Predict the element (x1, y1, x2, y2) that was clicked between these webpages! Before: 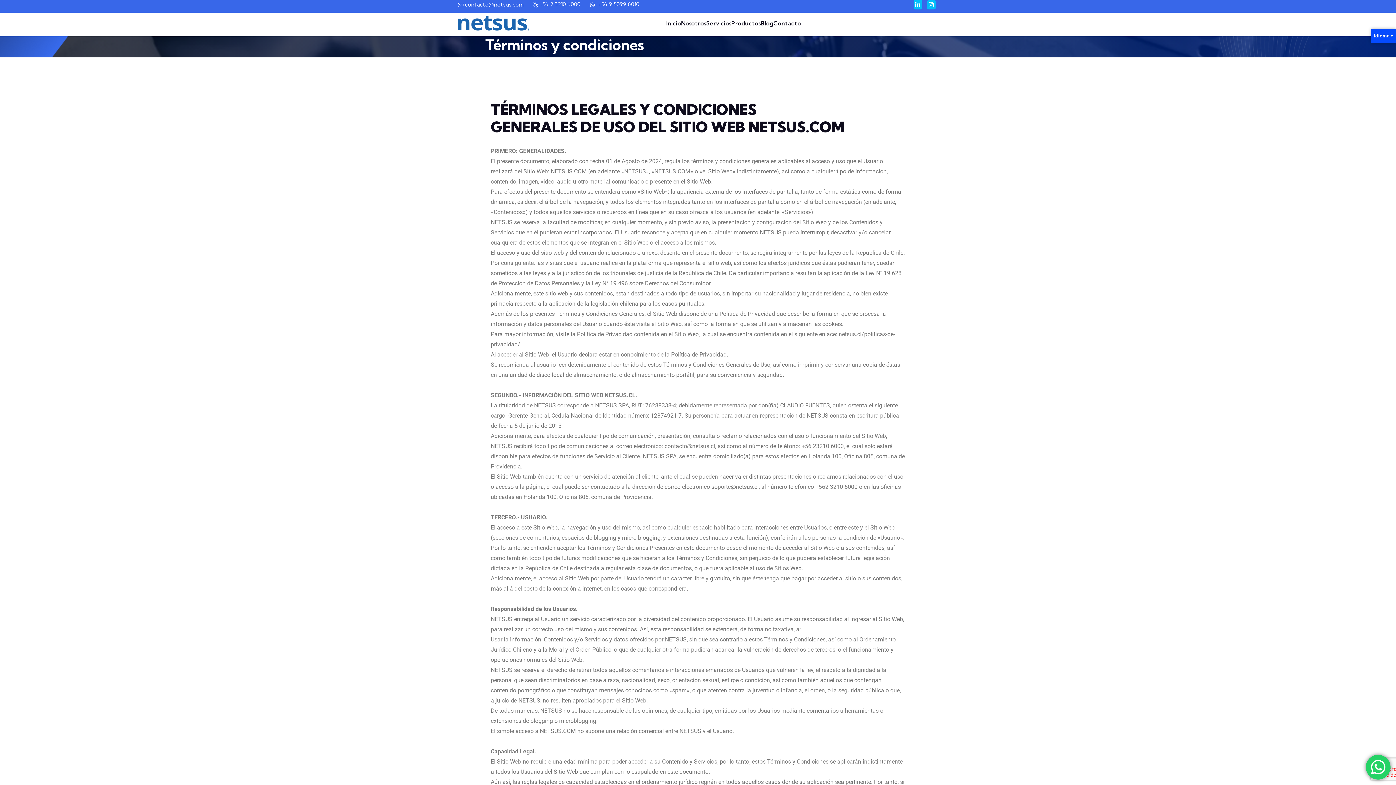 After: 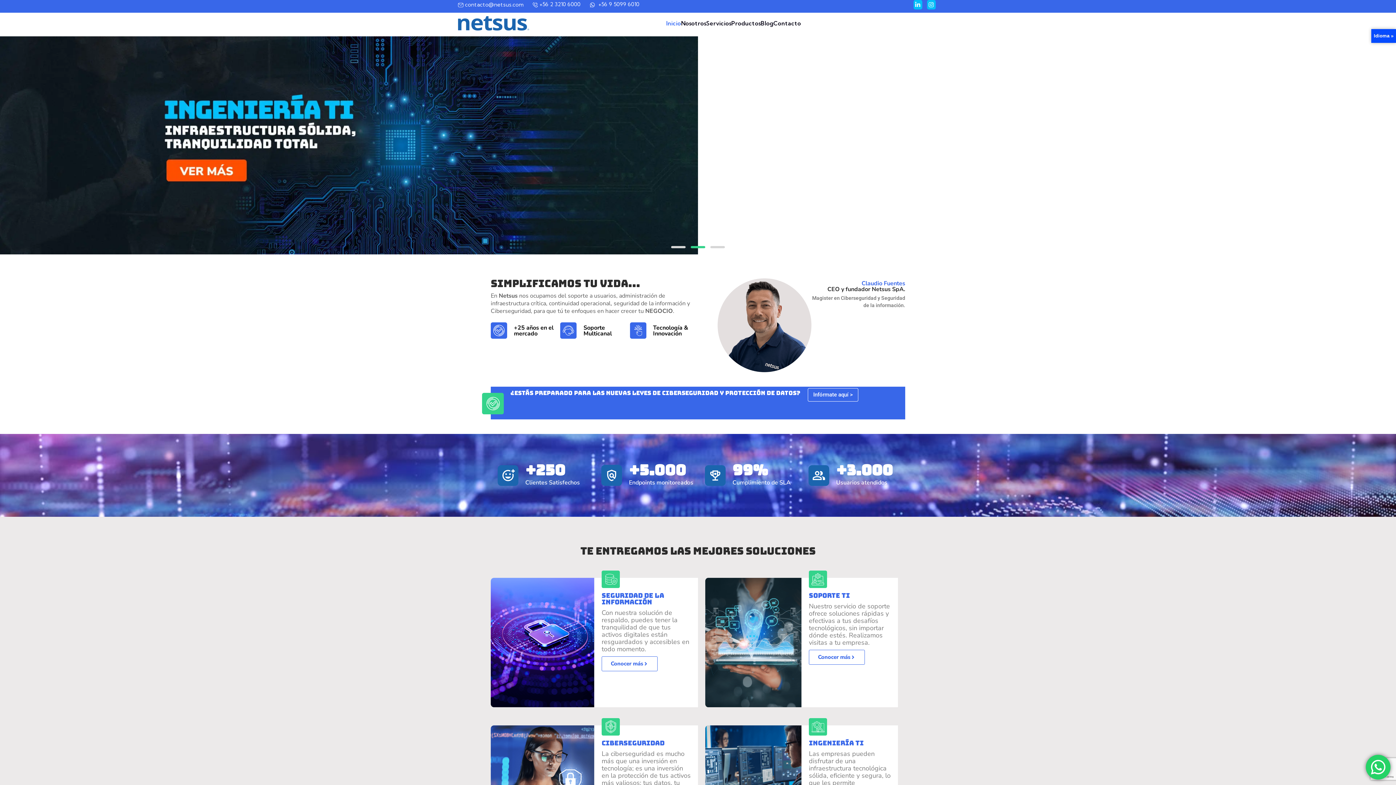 Action: bbox: (666, 3, 681, 42) label: Inicio